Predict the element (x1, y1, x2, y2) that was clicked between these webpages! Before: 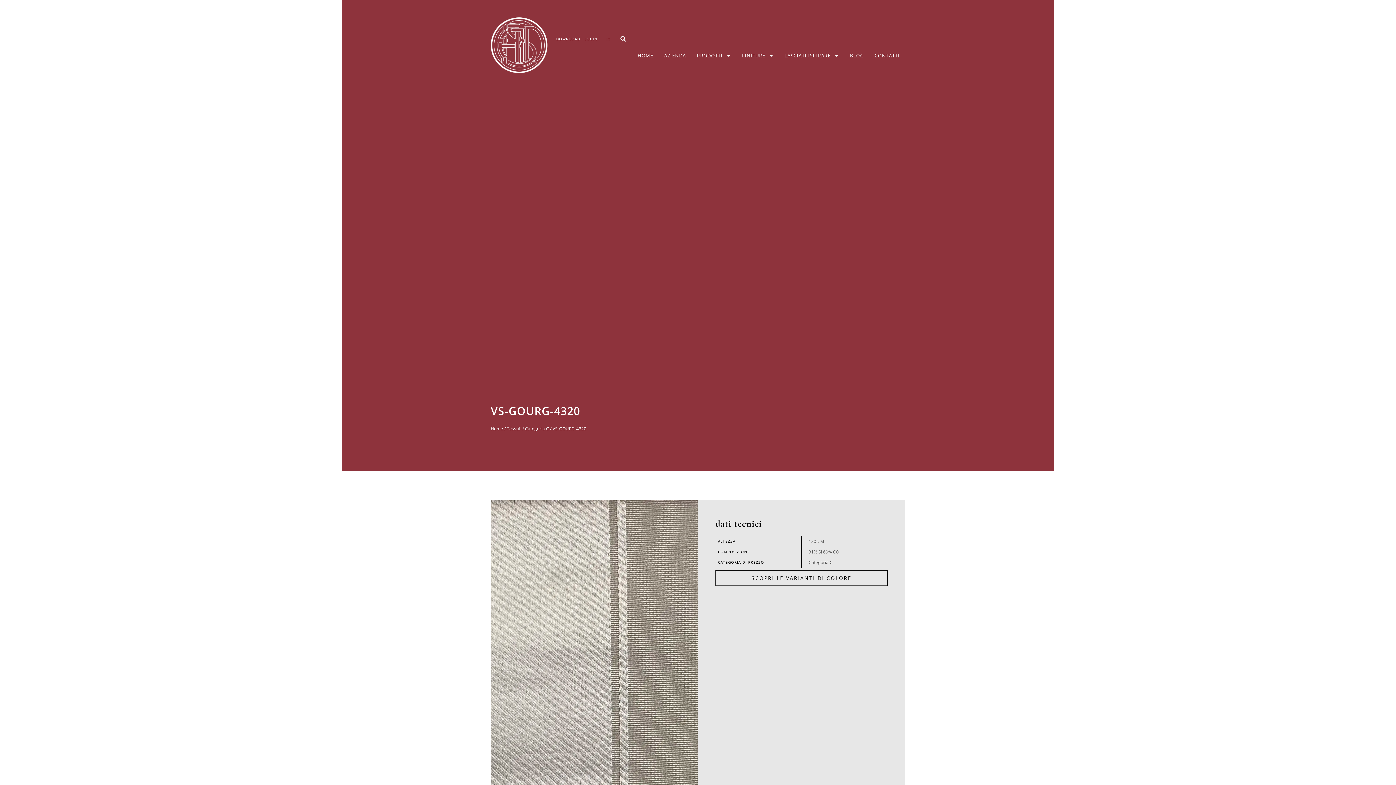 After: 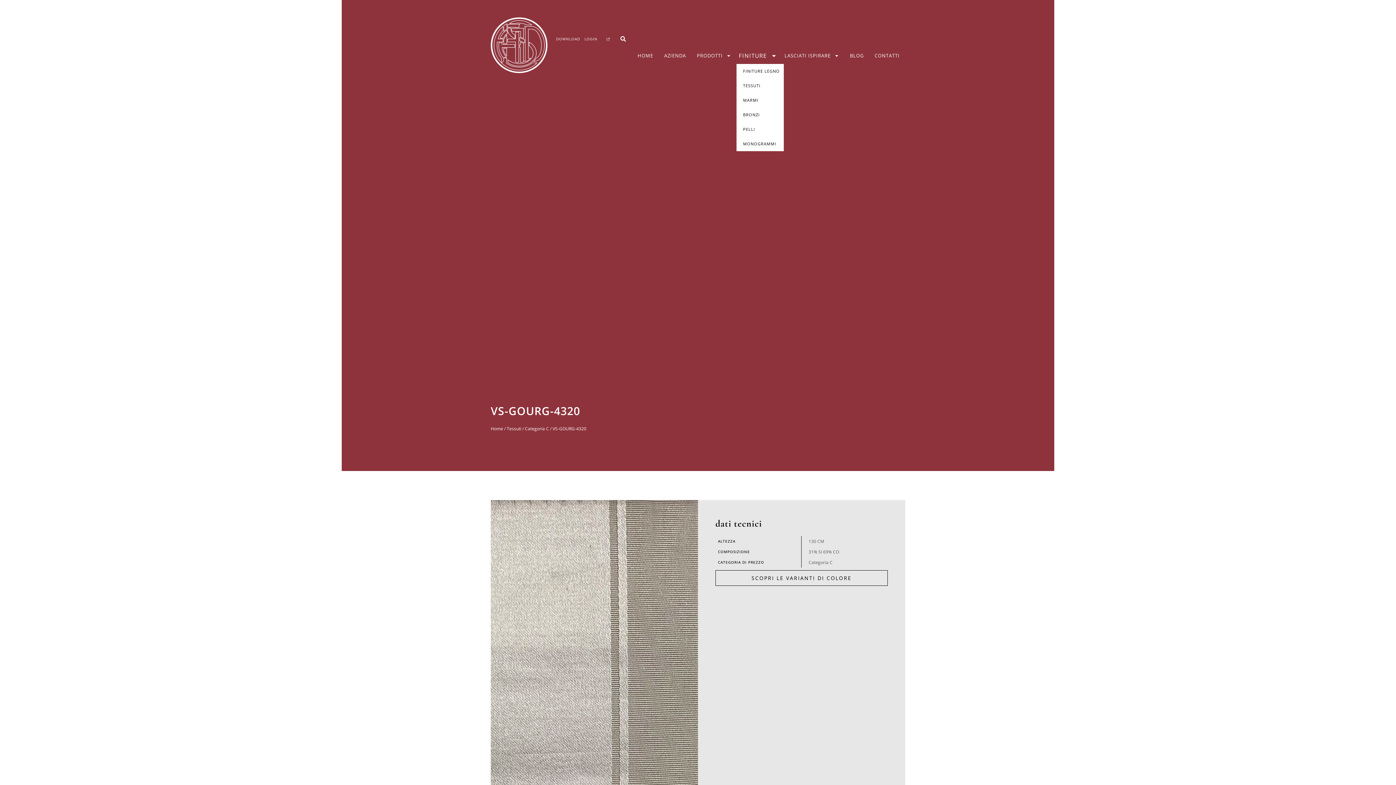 Action: bbox: (736, 47, 779, 64) label: FINITURE